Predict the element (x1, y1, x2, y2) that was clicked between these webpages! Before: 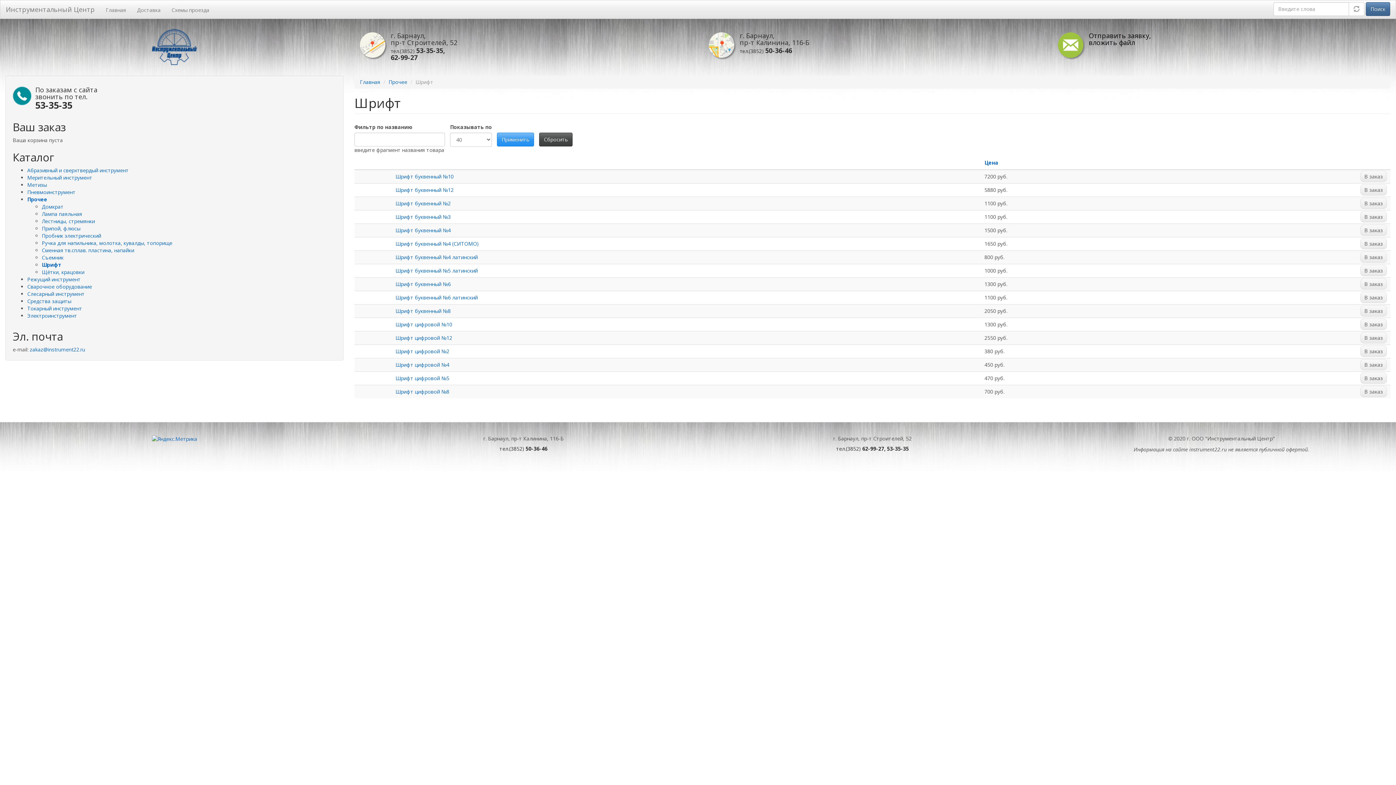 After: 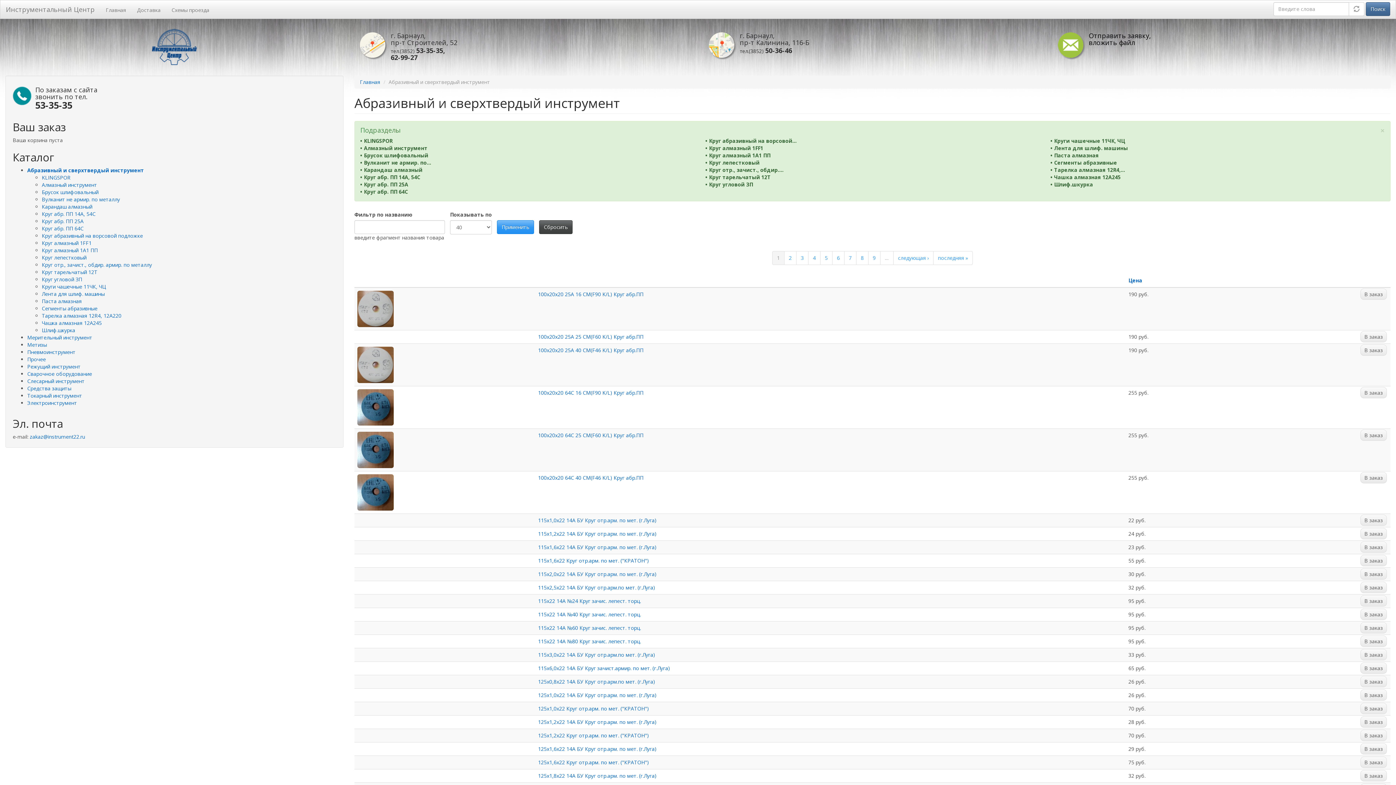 Action: label: Абразивный и сверхтвердый инструмент bbox: (27, 166, 128, 173)